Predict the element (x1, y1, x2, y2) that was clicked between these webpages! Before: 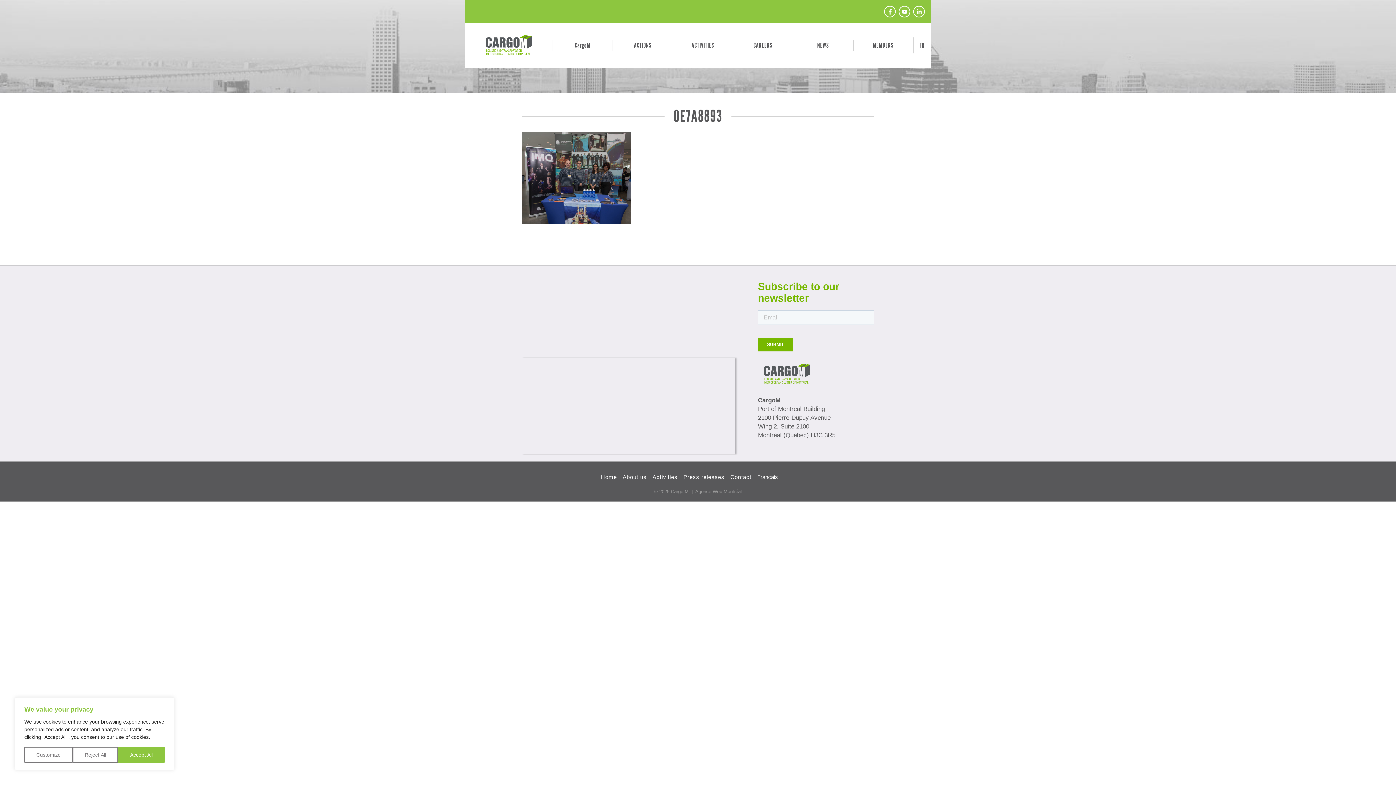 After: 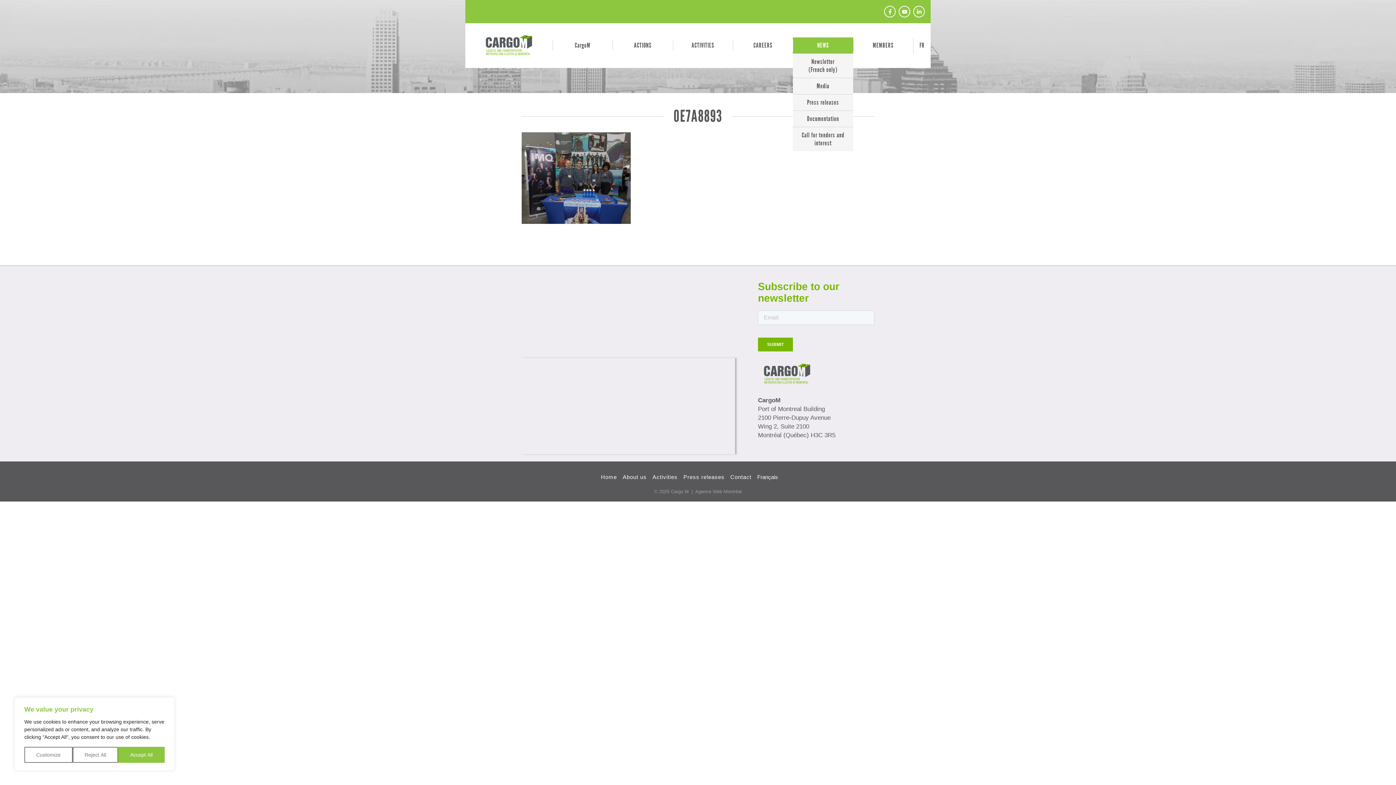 Action: label: NEWS bbox: (793, 37, 853, 53)